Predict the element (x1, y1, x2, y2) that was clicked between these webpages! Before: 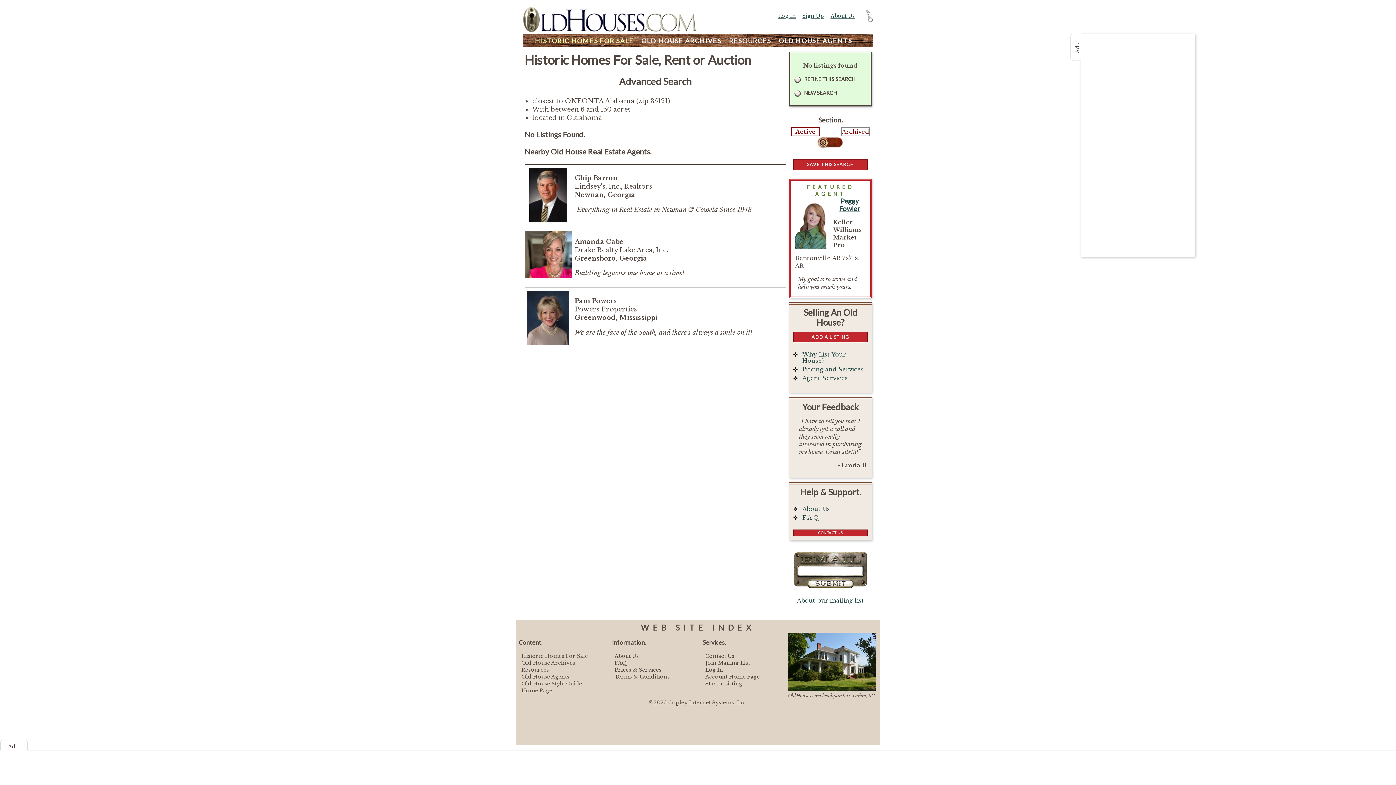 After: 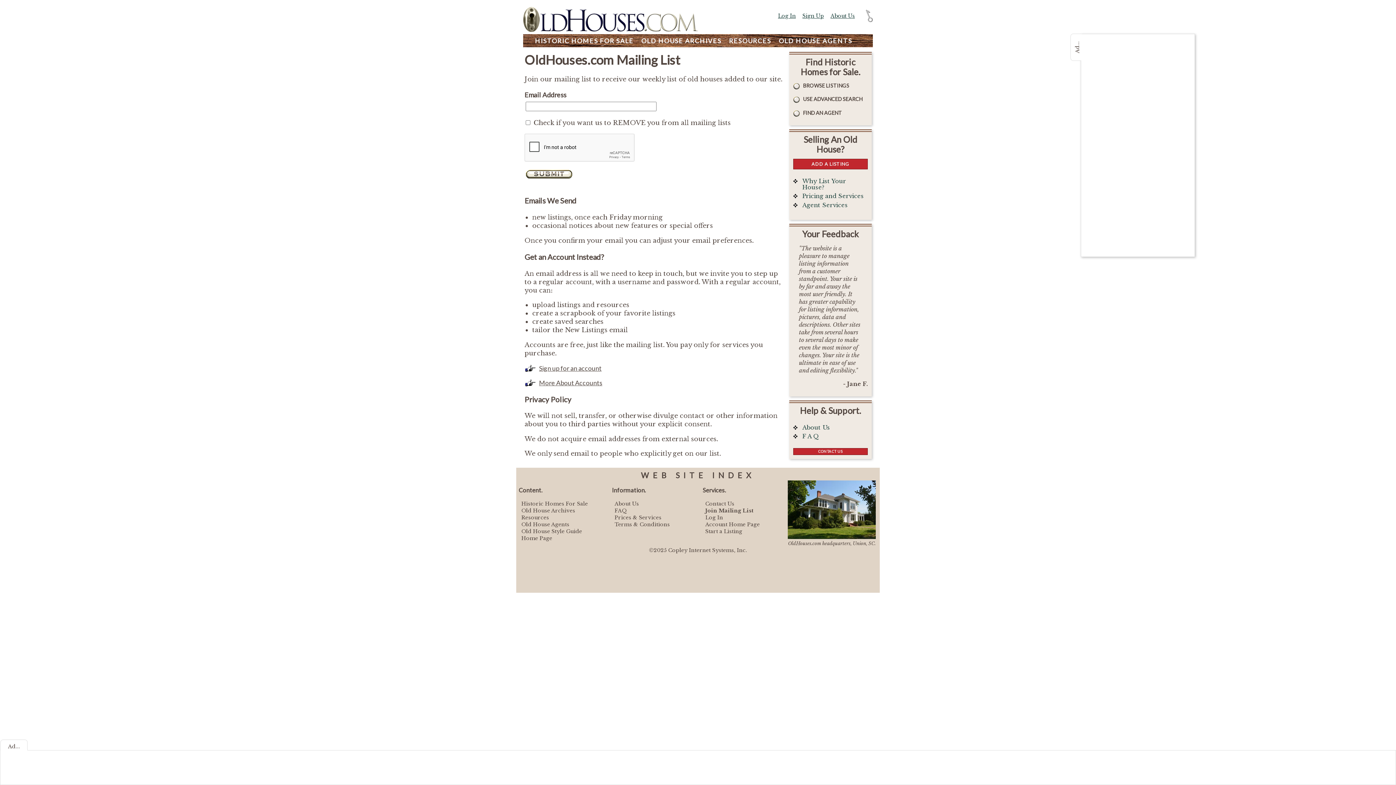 Action: bbox: (705, 659, 750, 666) label: Join Mailing List